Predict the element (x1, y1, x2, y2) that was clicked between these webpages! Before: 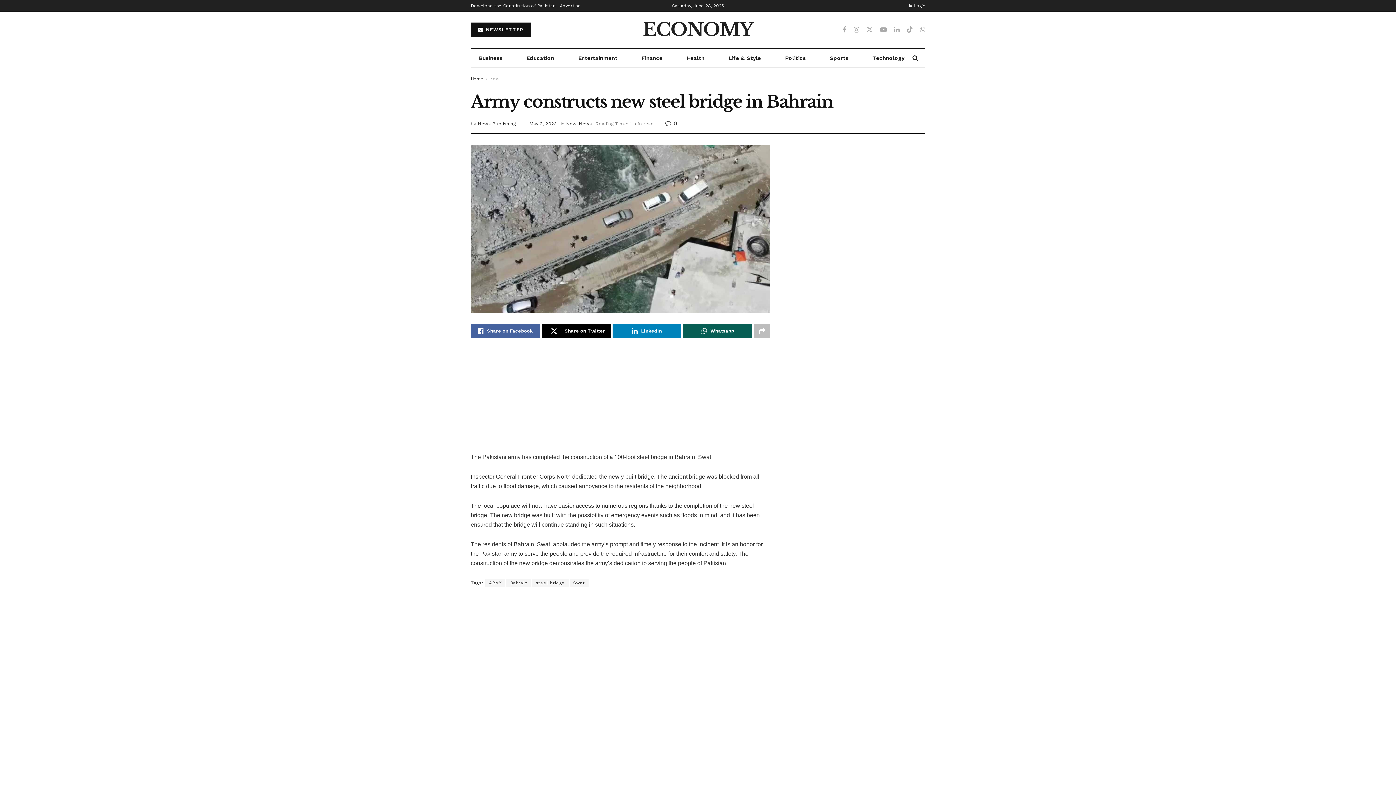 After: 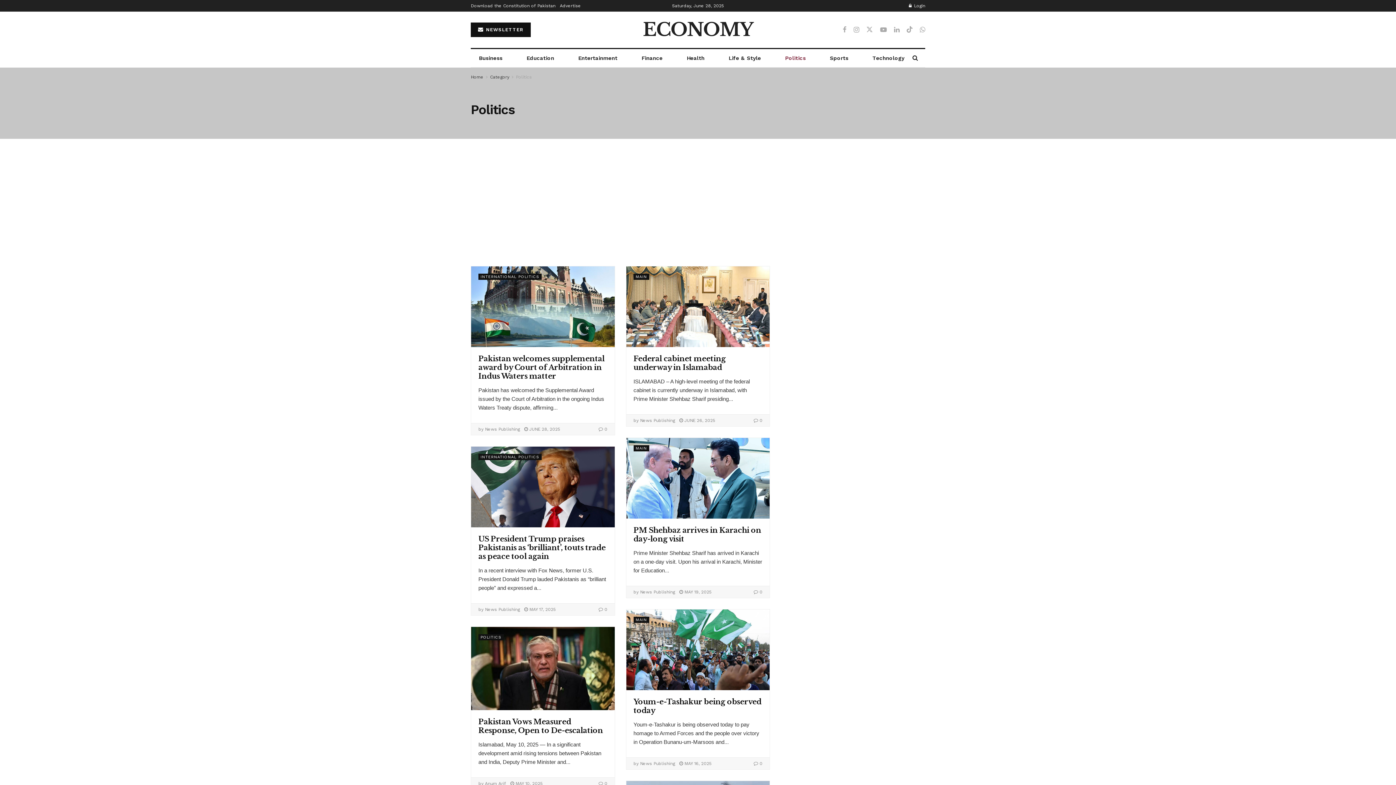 Action: bbox: (777, 49, 814, 67) label: Politics